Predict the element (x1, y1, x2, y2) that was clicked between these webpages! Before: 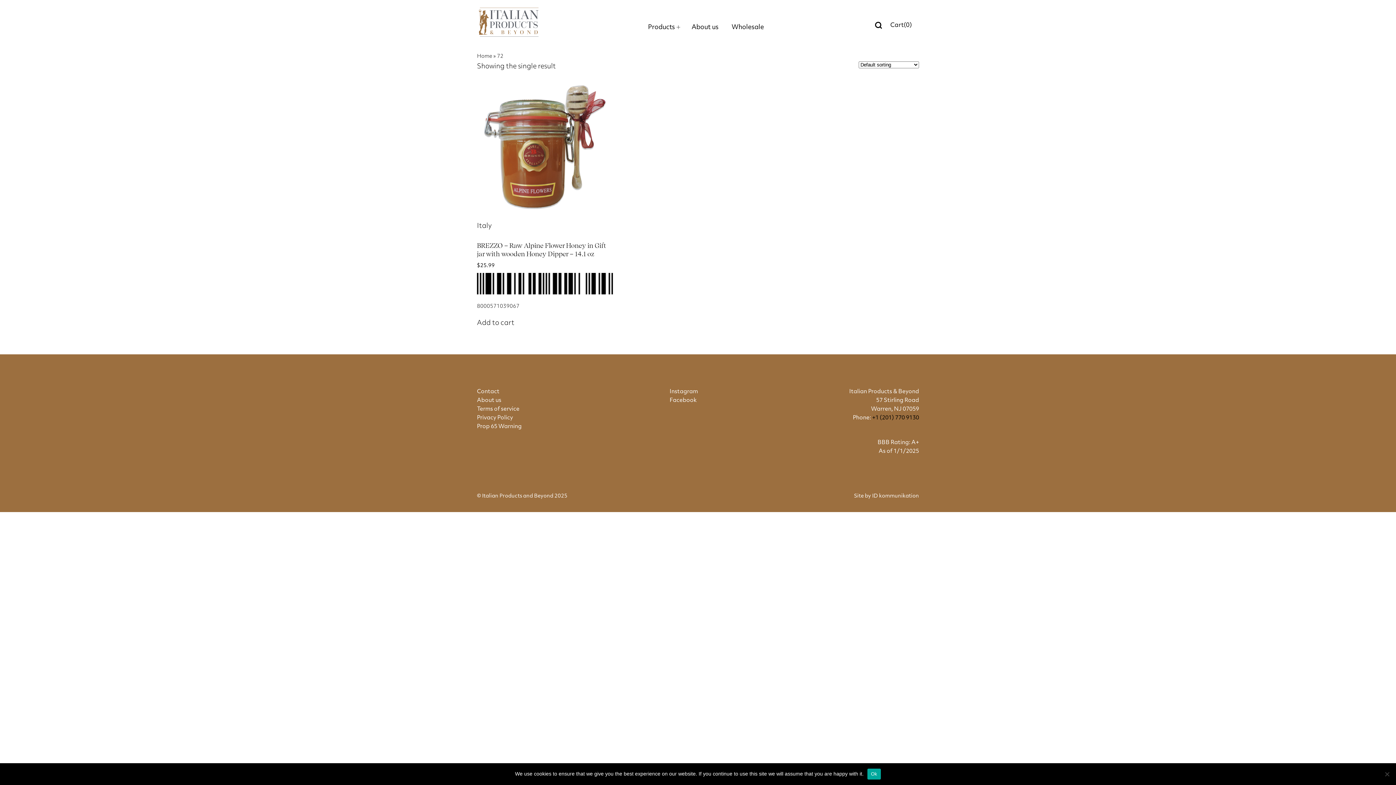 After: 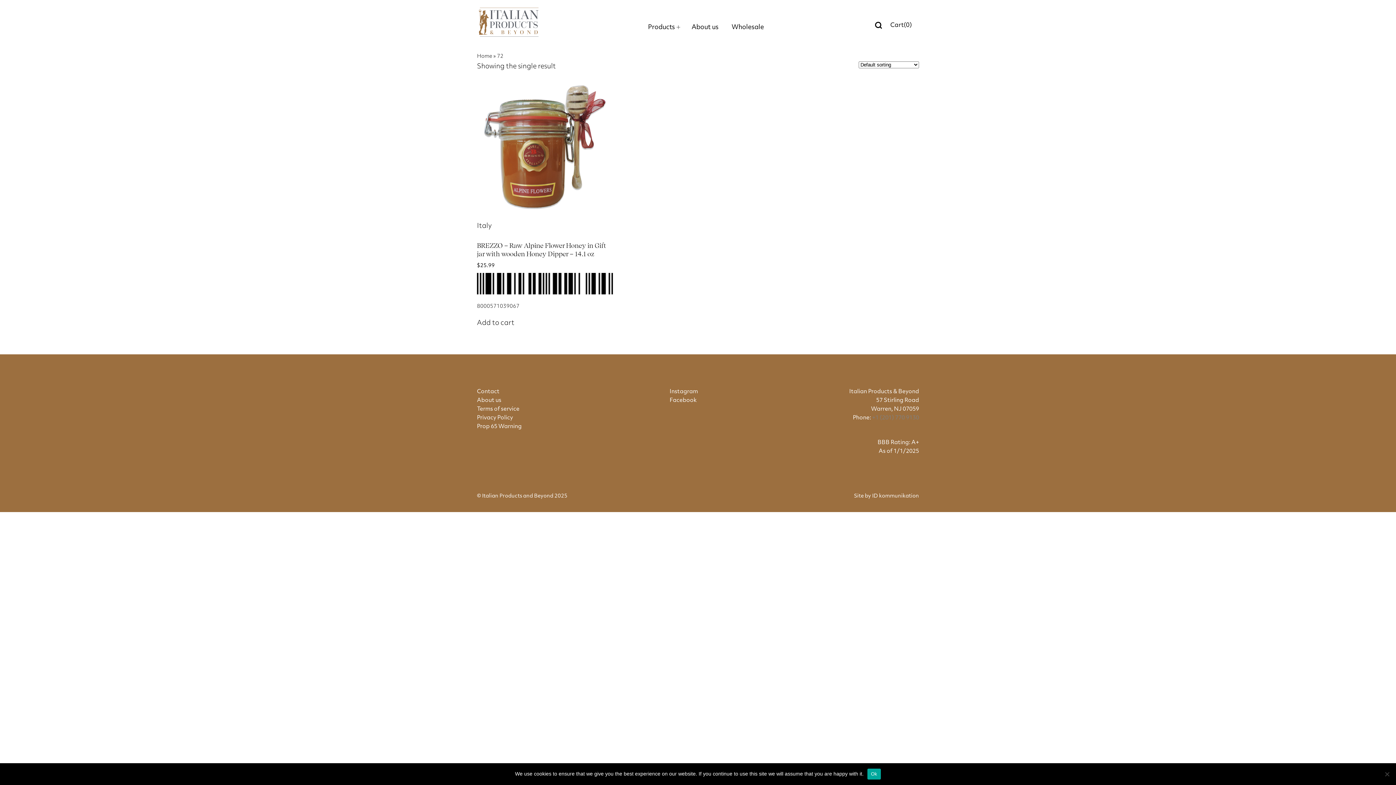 Action: bbox: (872, 415, 919, 421) label: +1 (201) 770 9130